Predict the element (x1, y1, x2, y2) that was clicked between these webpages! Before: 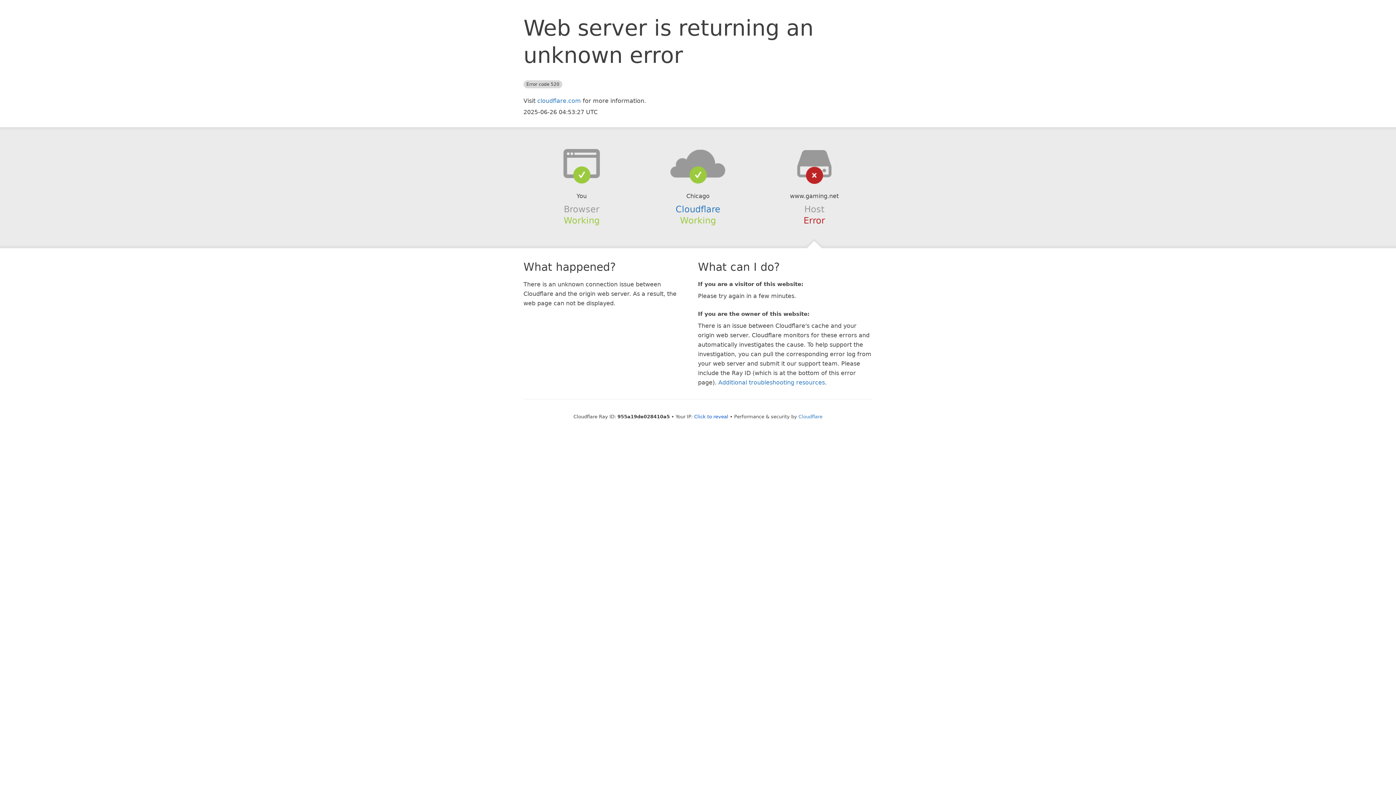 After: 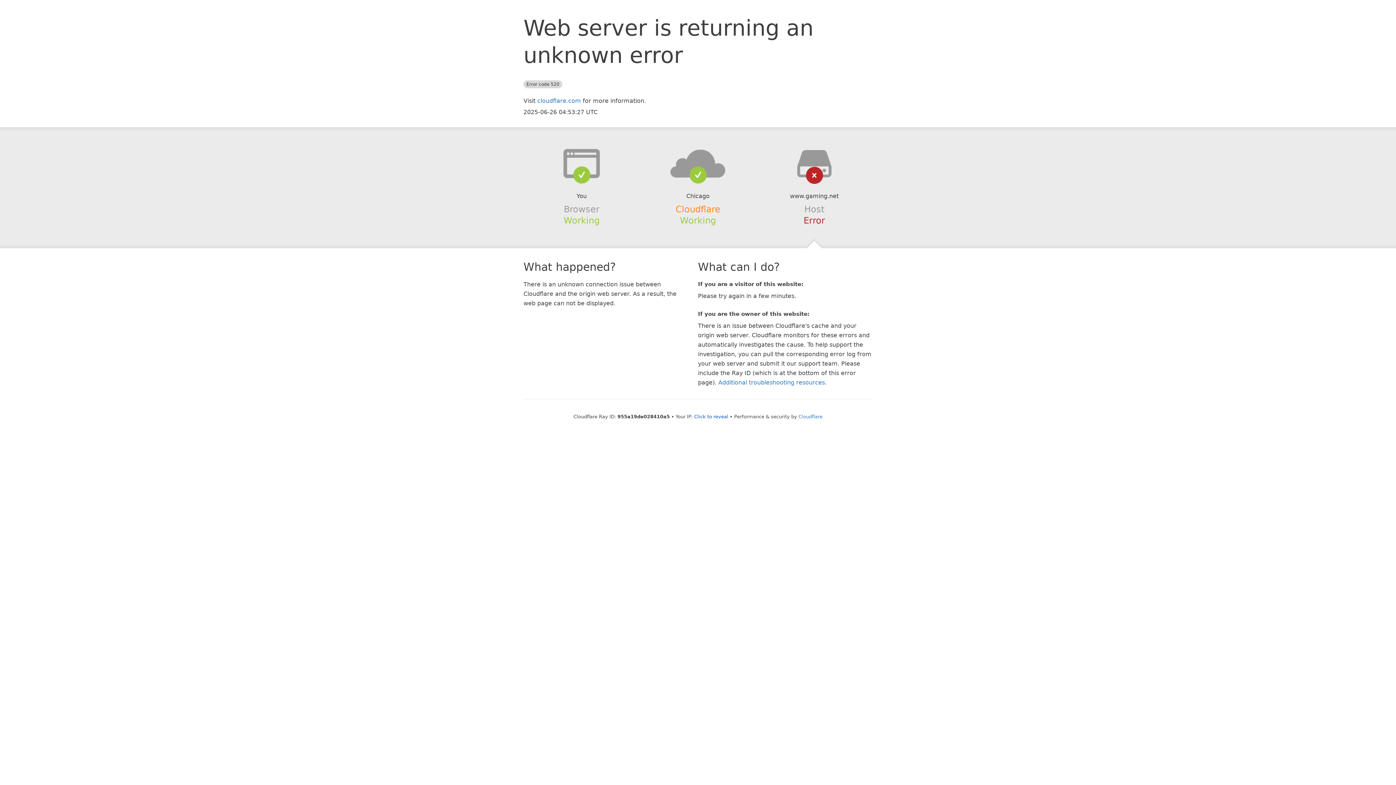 Action: label: Cloudflare bbox: (675, 204, 720, 214)